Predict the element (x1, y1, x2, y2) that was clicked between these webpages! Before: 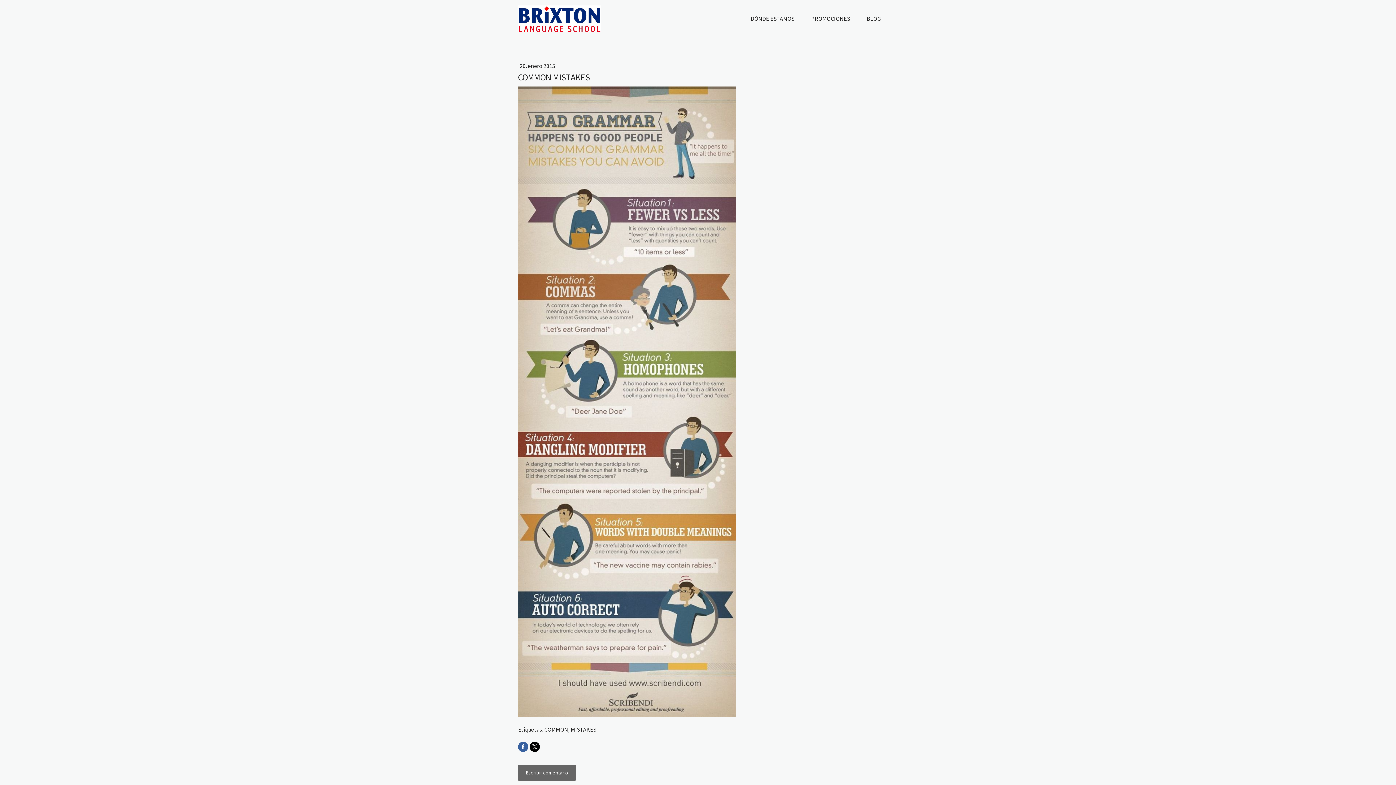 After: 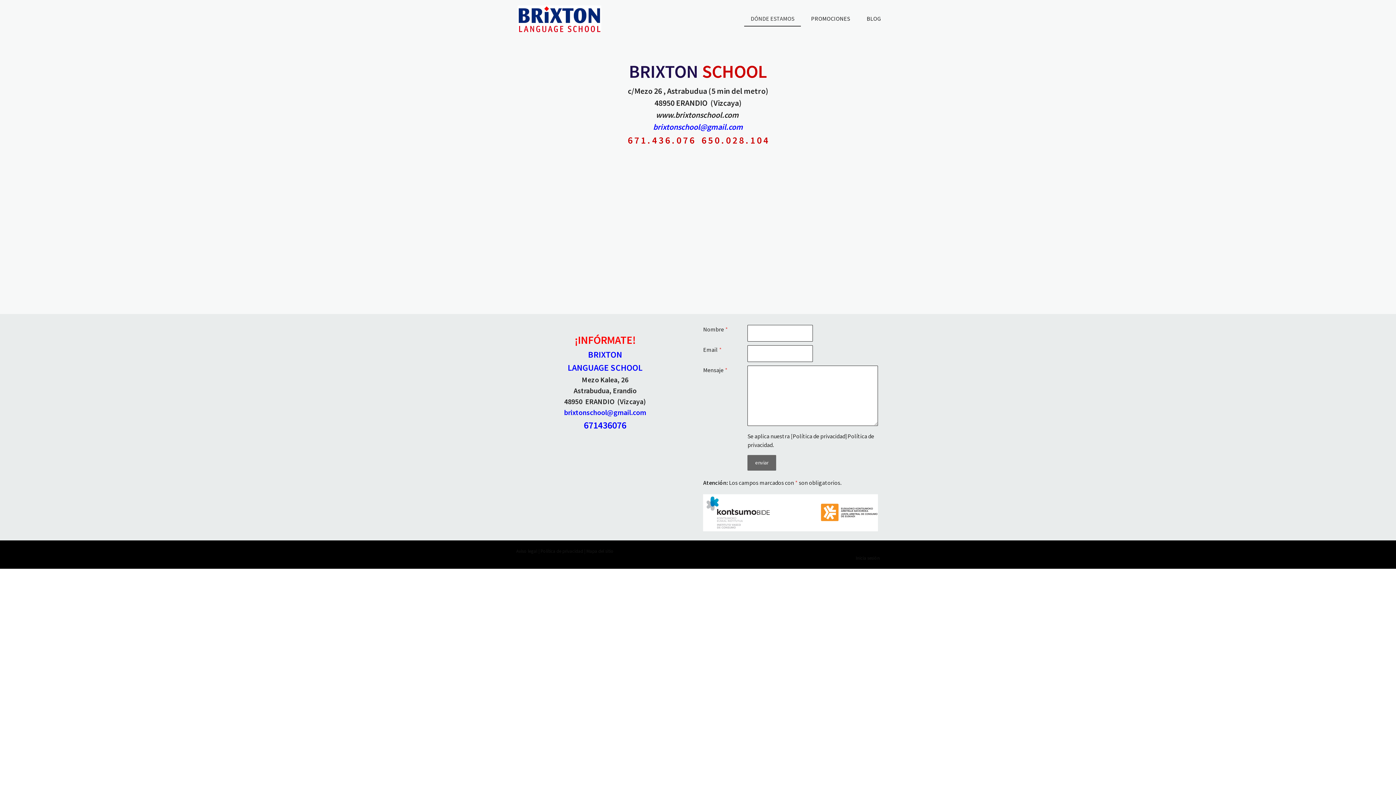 Action: label: DÓNDE ESTAMOS bbox: (744, 11, 801, 26)